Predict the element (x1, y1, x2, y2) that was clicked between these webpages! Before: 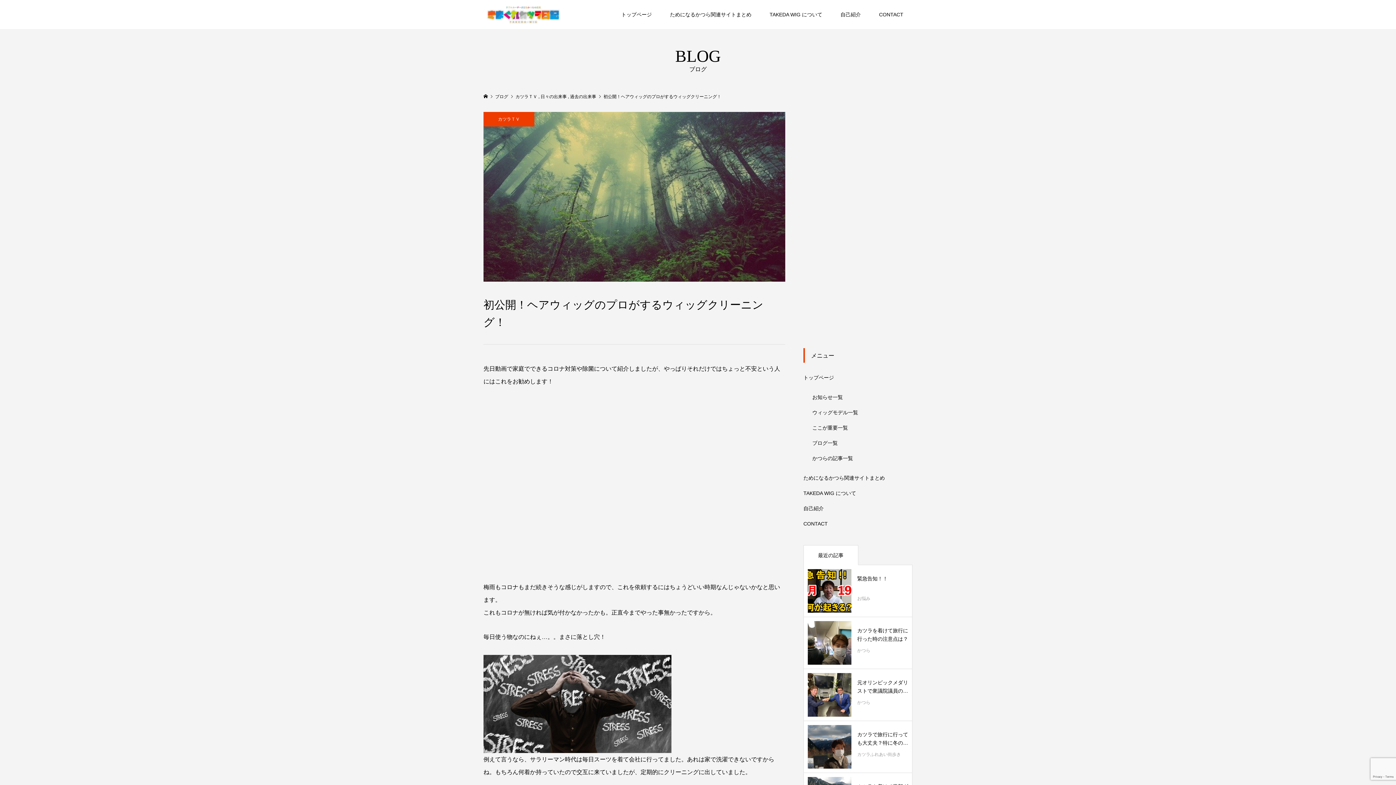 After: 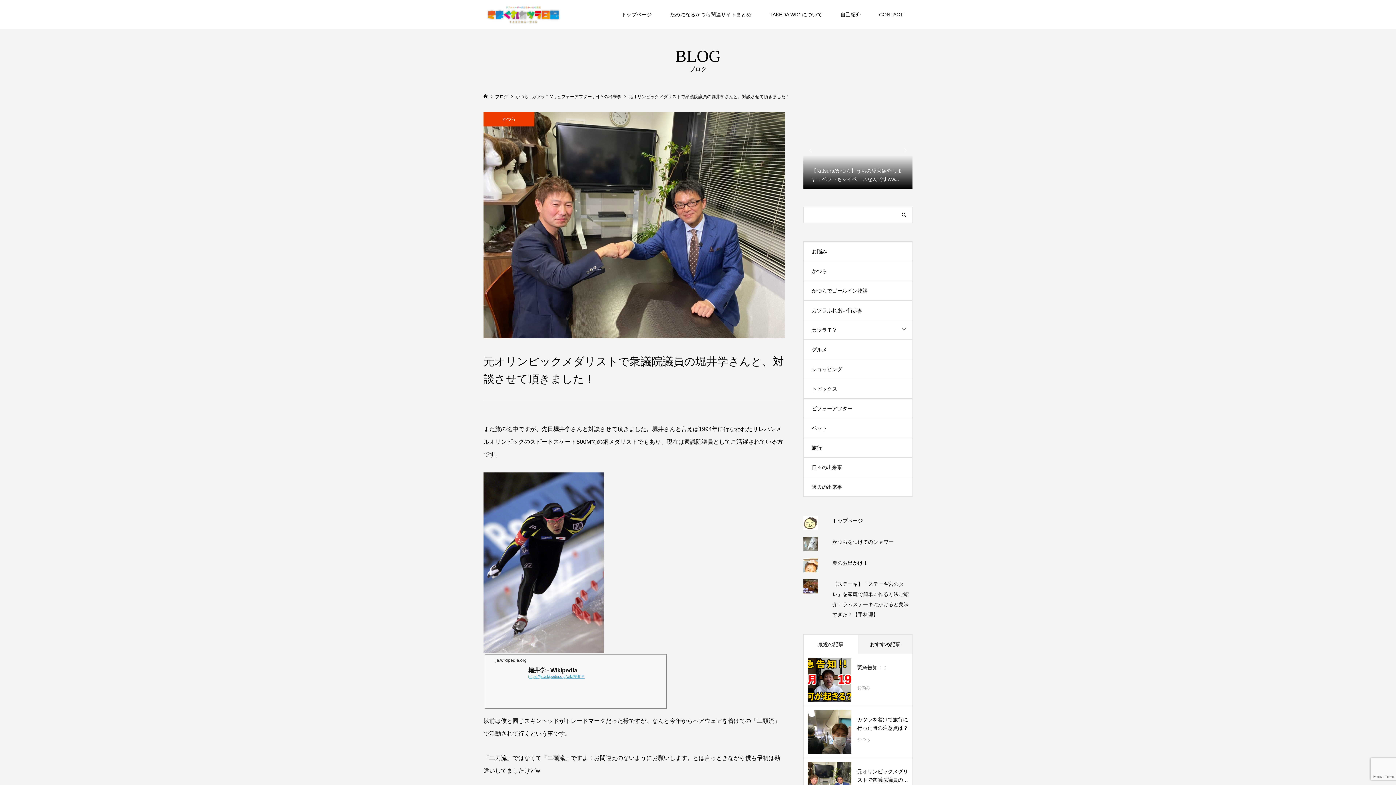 Action: bbox: (804, 670, 912, 720) label: 元オリンピックメダリストで衆議院議員の堀井学さ...

かつら